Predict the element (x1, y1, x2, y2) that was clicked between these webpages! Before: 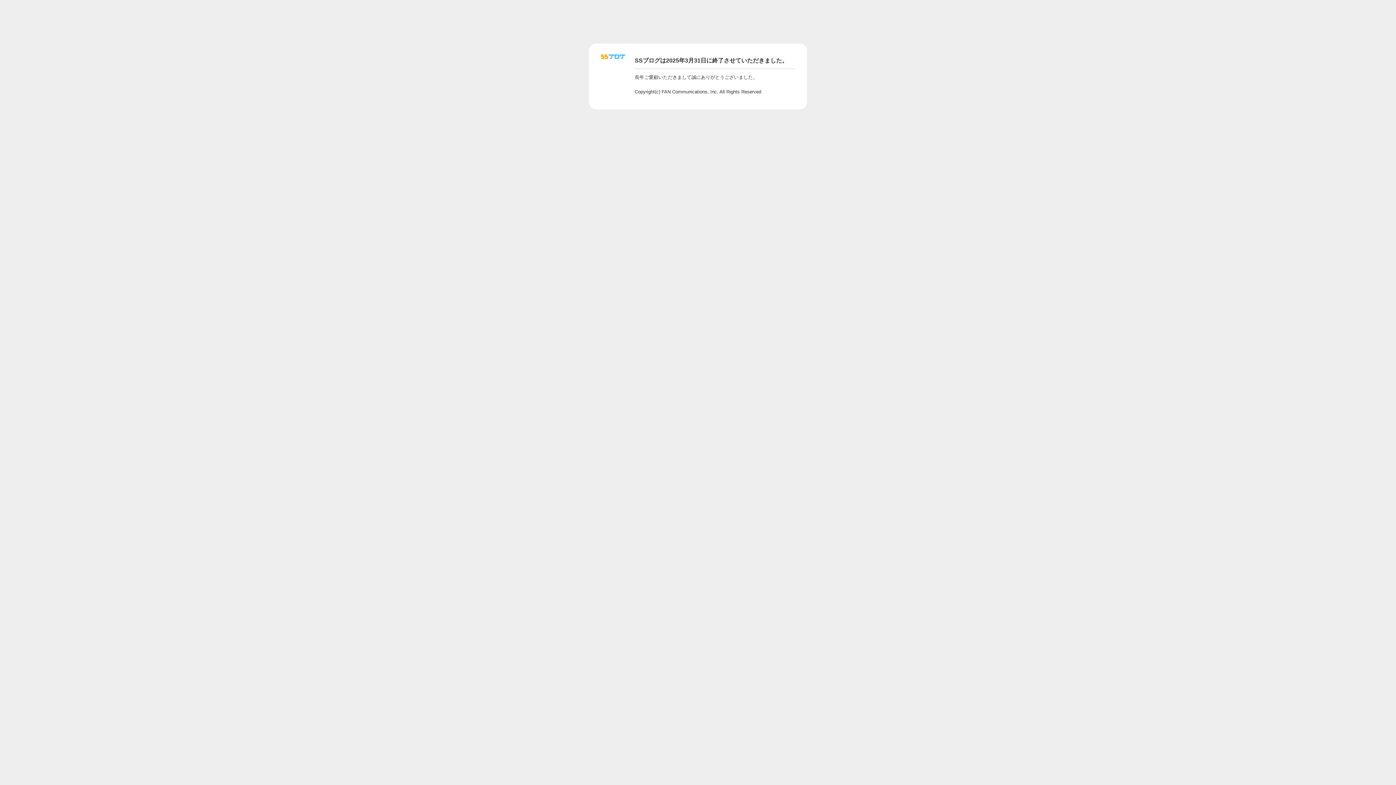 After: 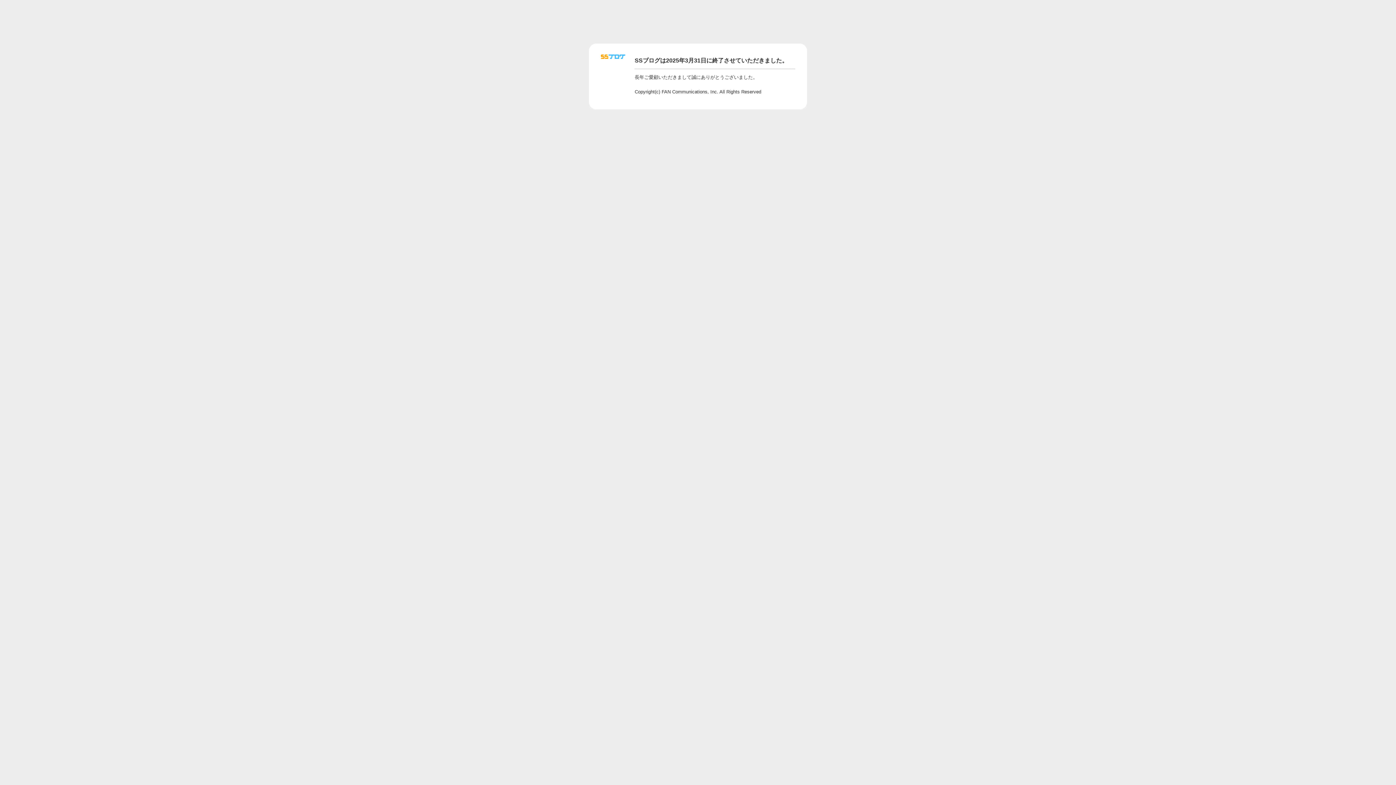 Action: bbox: (601, 56, 625, 62)